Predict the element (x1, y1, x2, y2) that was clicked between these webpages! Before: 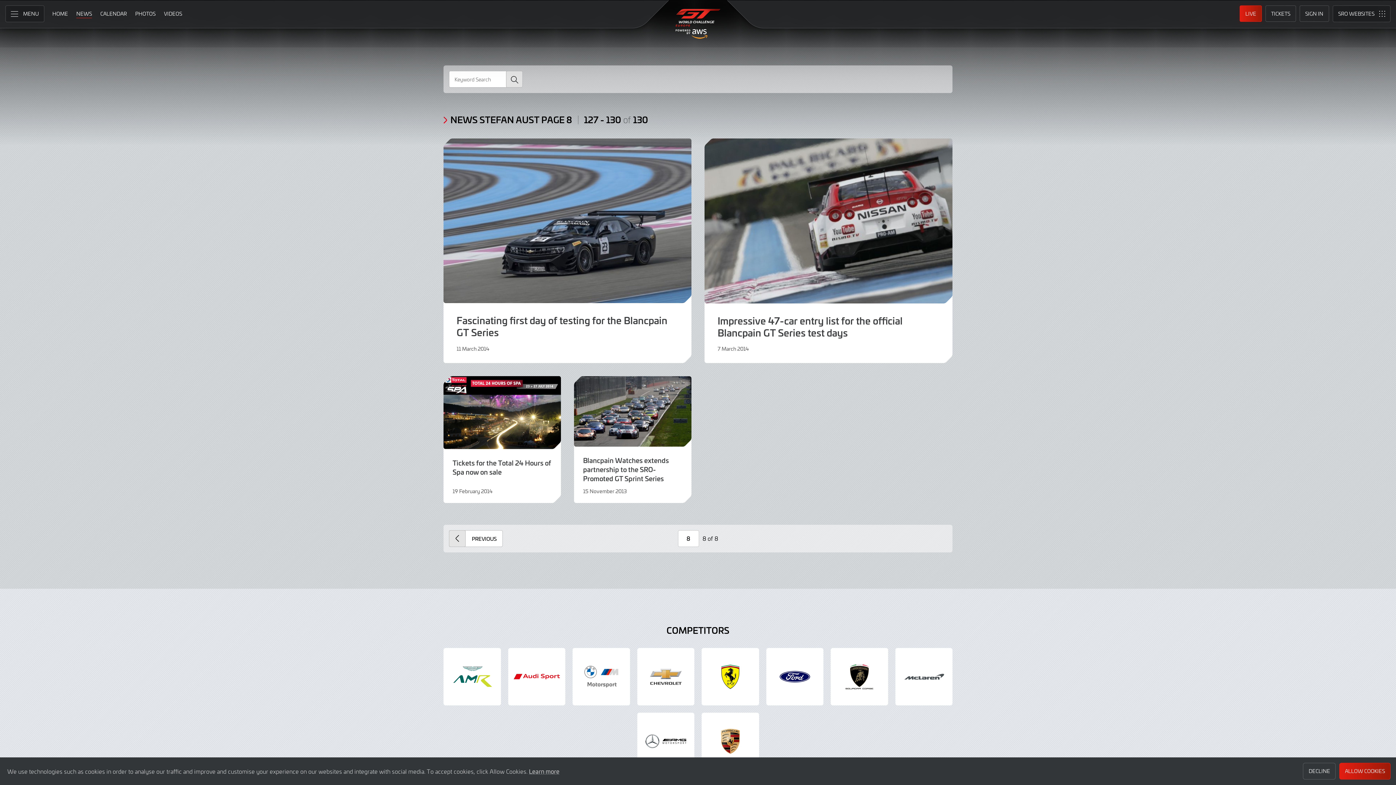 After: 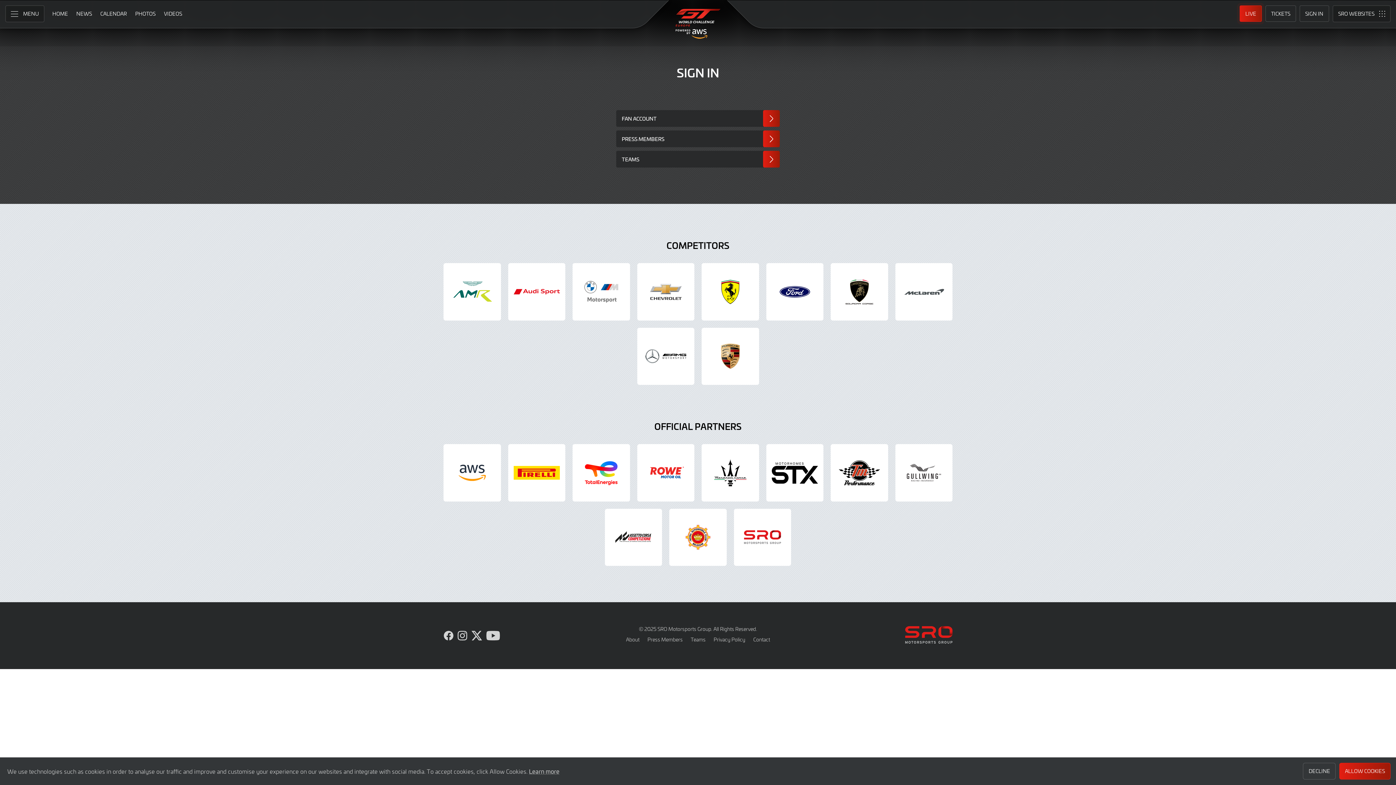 Action: label: SIGN IN bbox: (1299, 5, 1329, 21)